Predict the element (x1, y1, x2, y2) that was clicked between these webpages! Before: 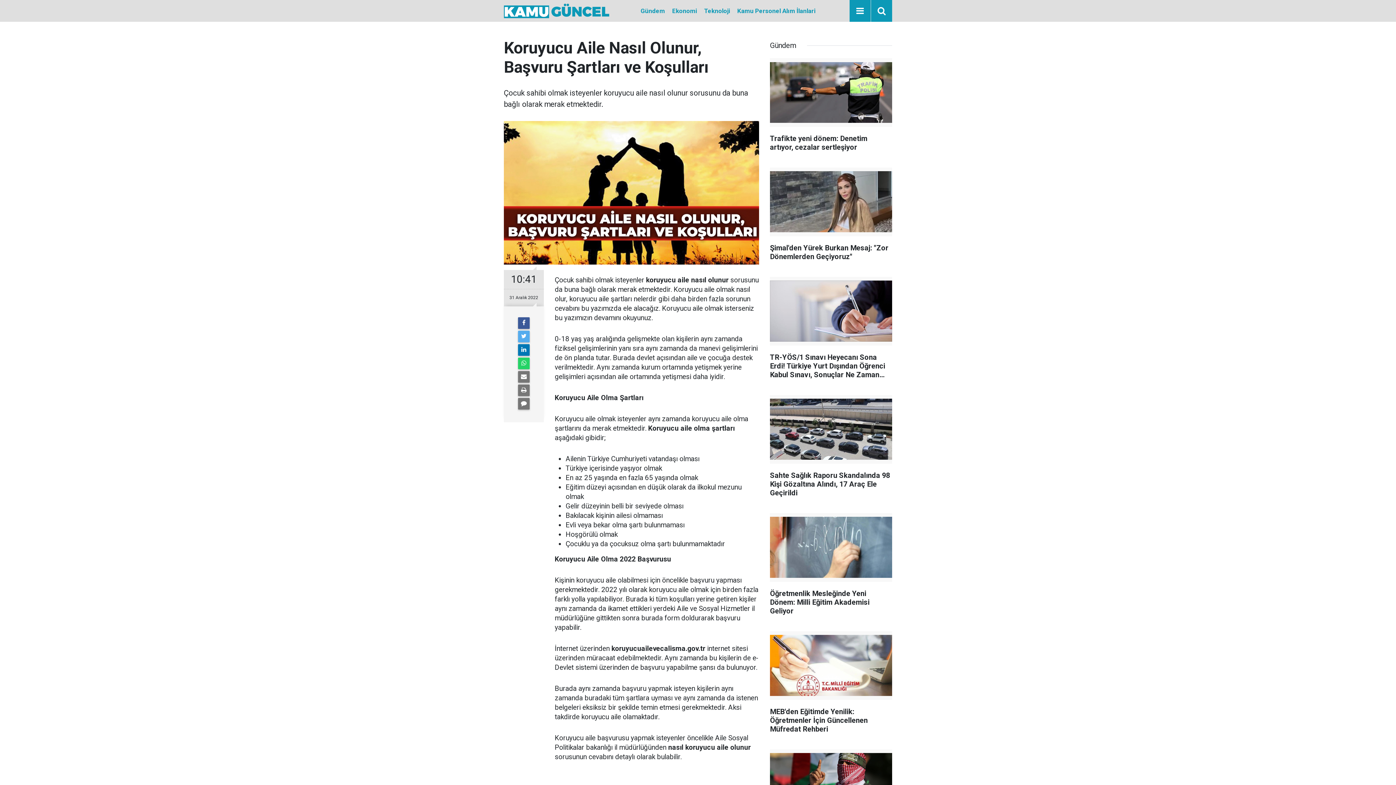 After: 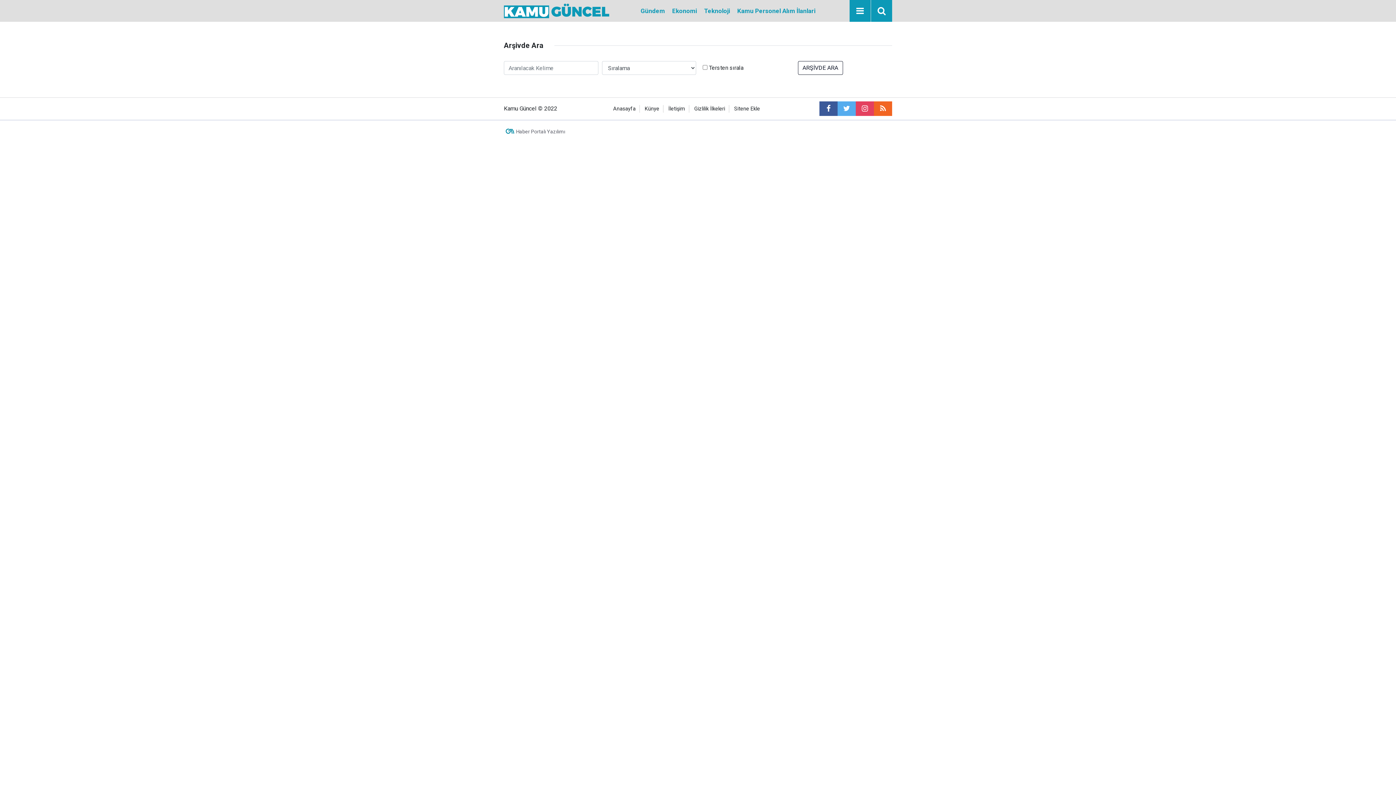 Action: bbox: (875, 4, 888, 18)